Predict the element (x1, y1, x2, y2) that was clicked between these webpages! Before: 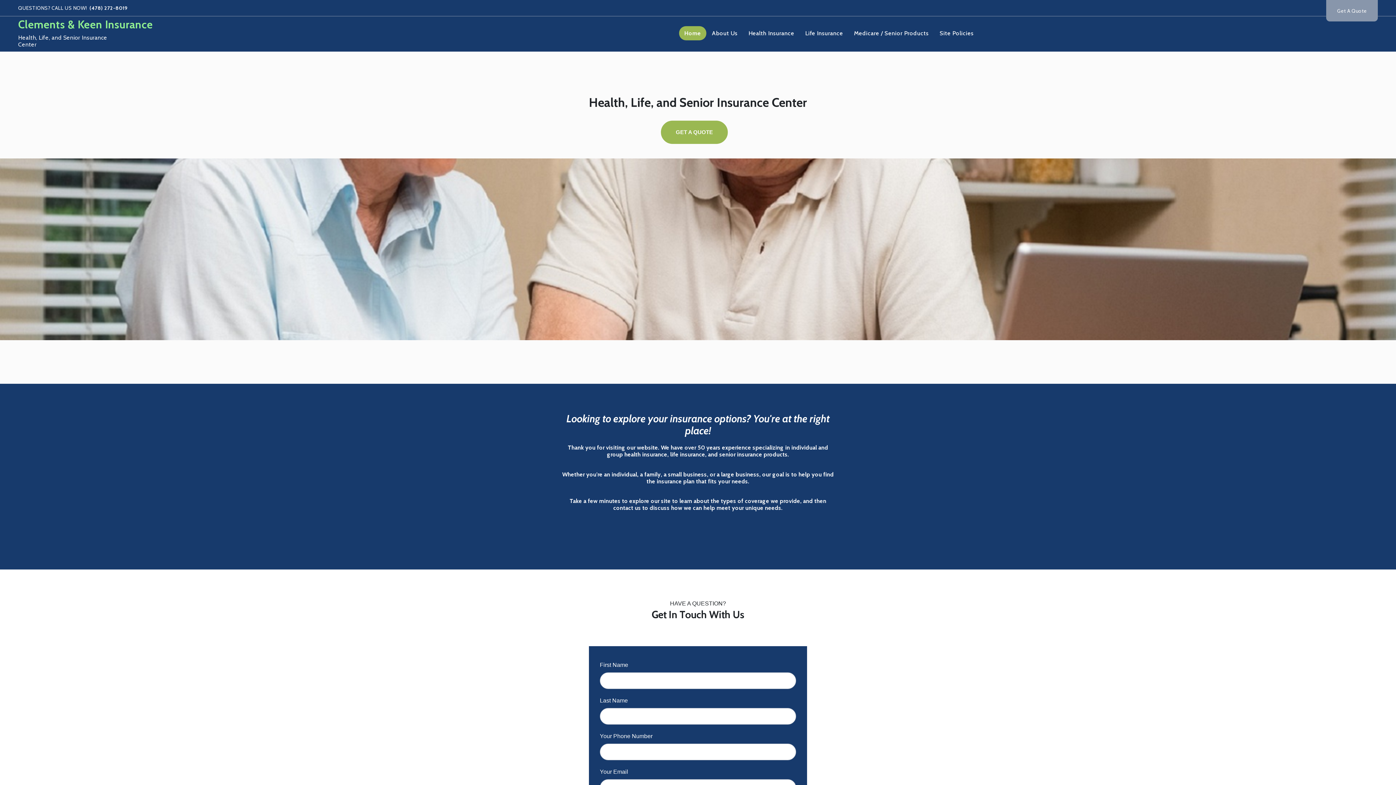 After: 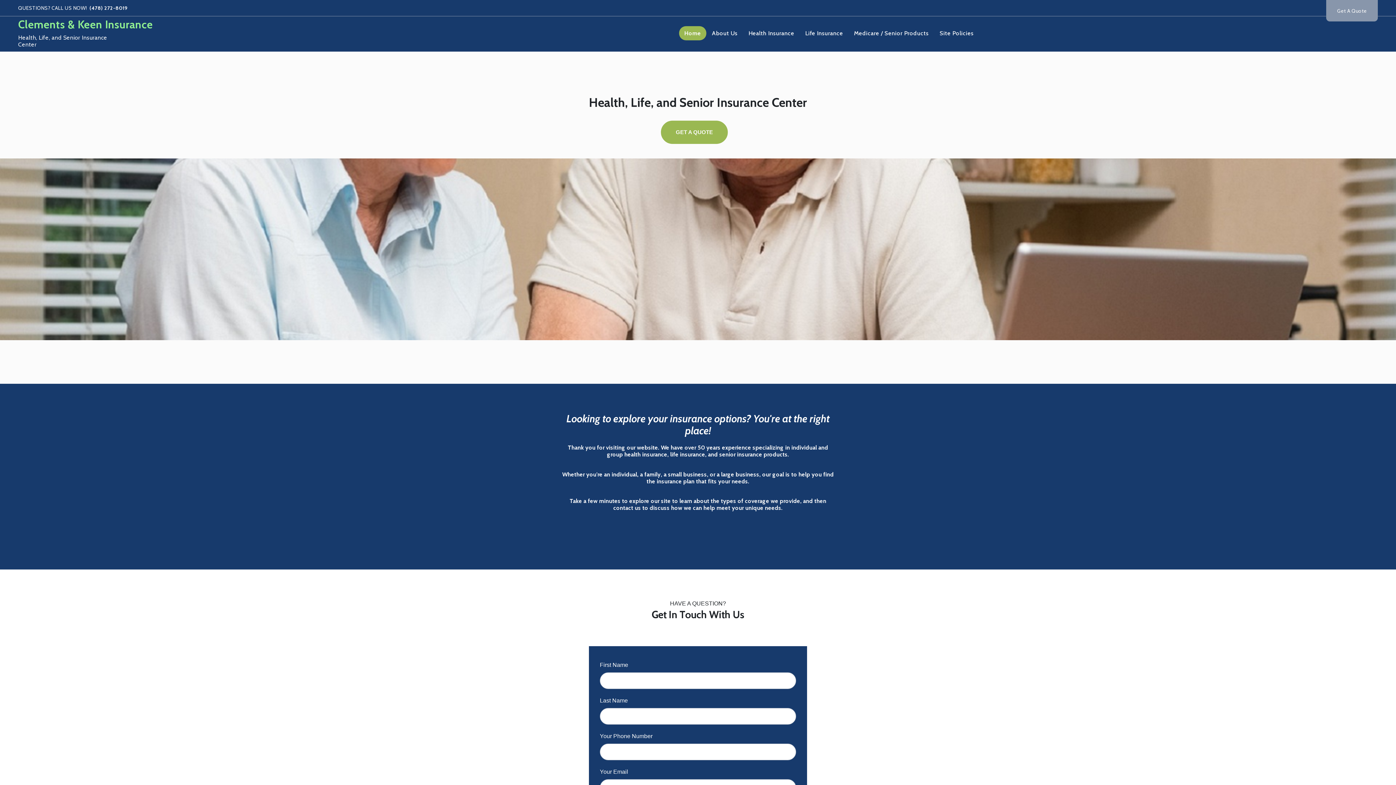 Action: label: Home bbox: (679, 26, 706, 40)